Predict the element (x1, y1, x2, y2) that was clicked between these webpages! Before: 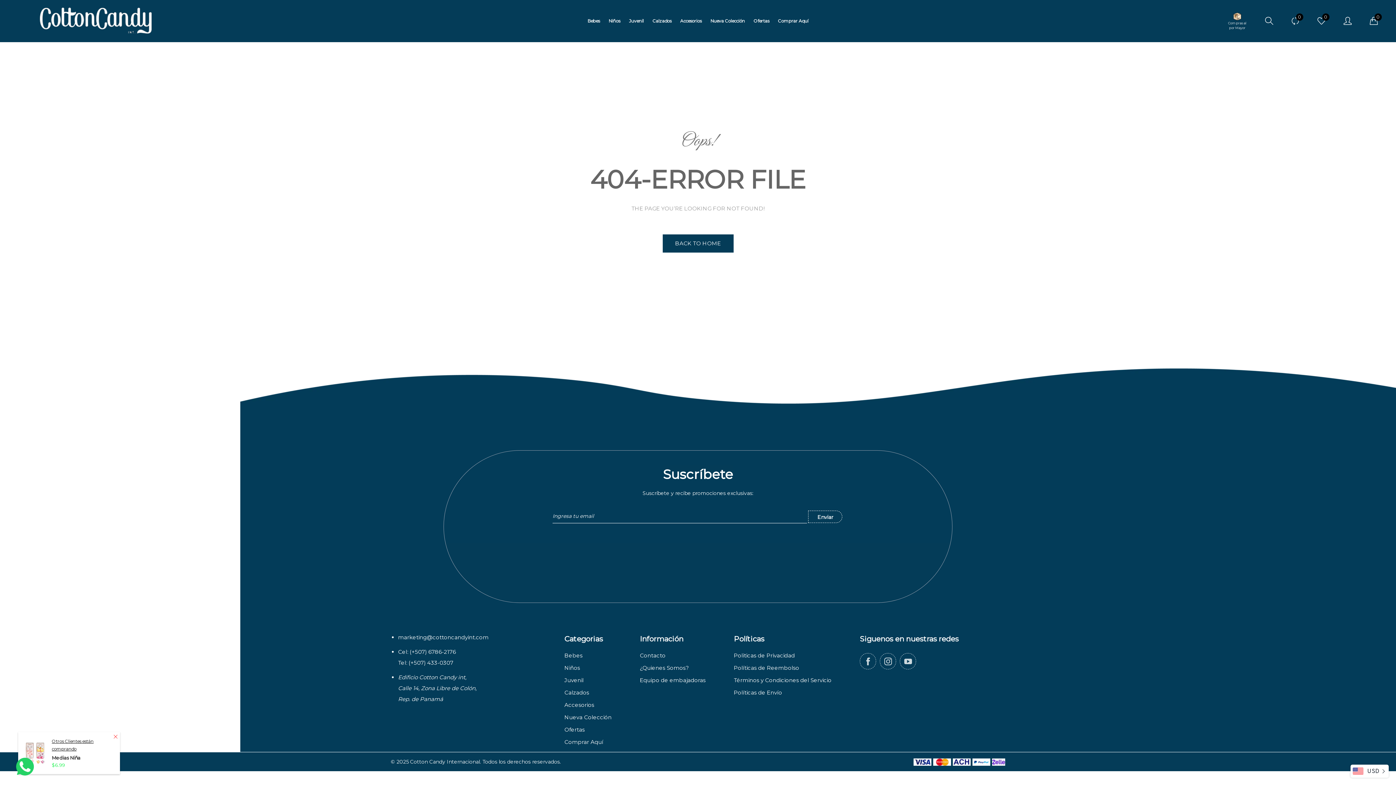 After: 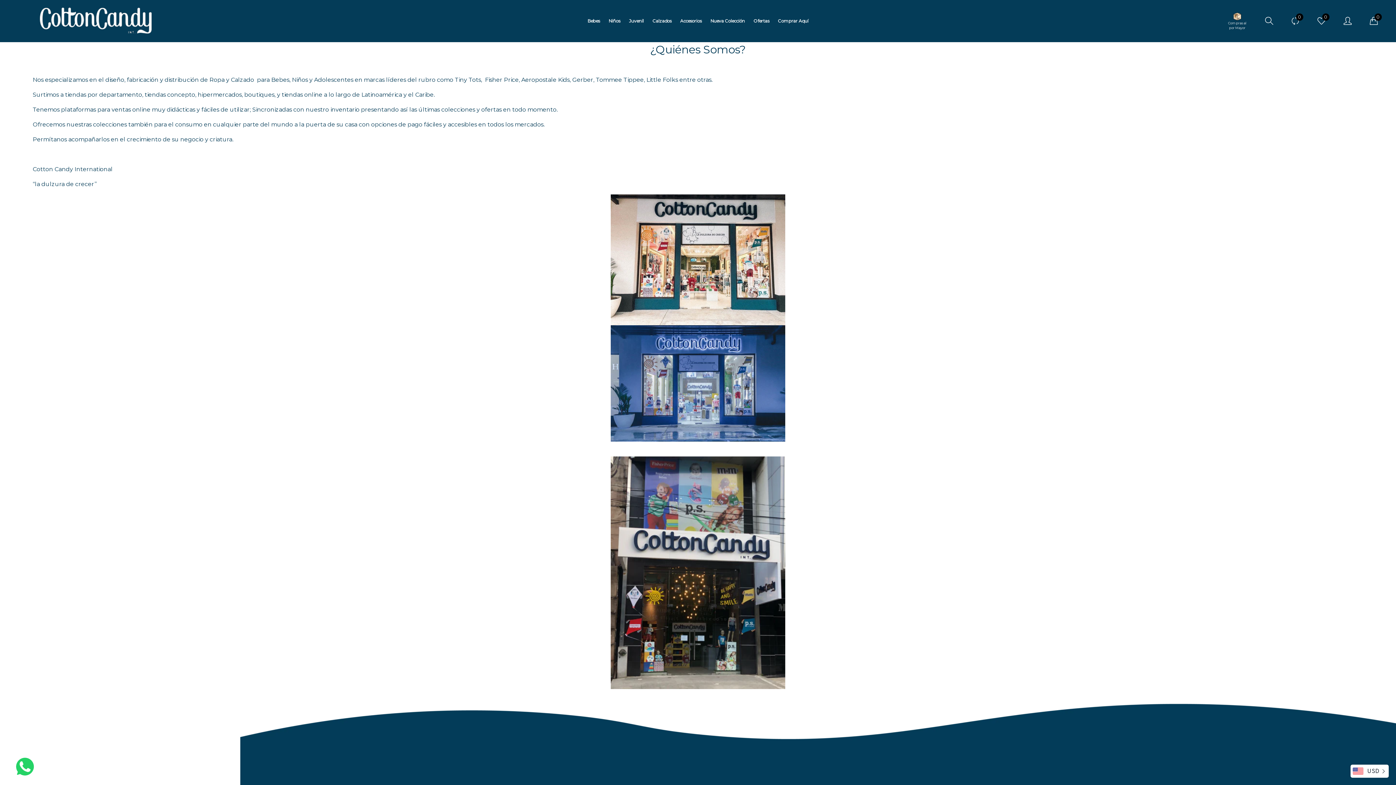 Action: bbox: (640, 664, 688, 671) label: ¿Quienes Somos?